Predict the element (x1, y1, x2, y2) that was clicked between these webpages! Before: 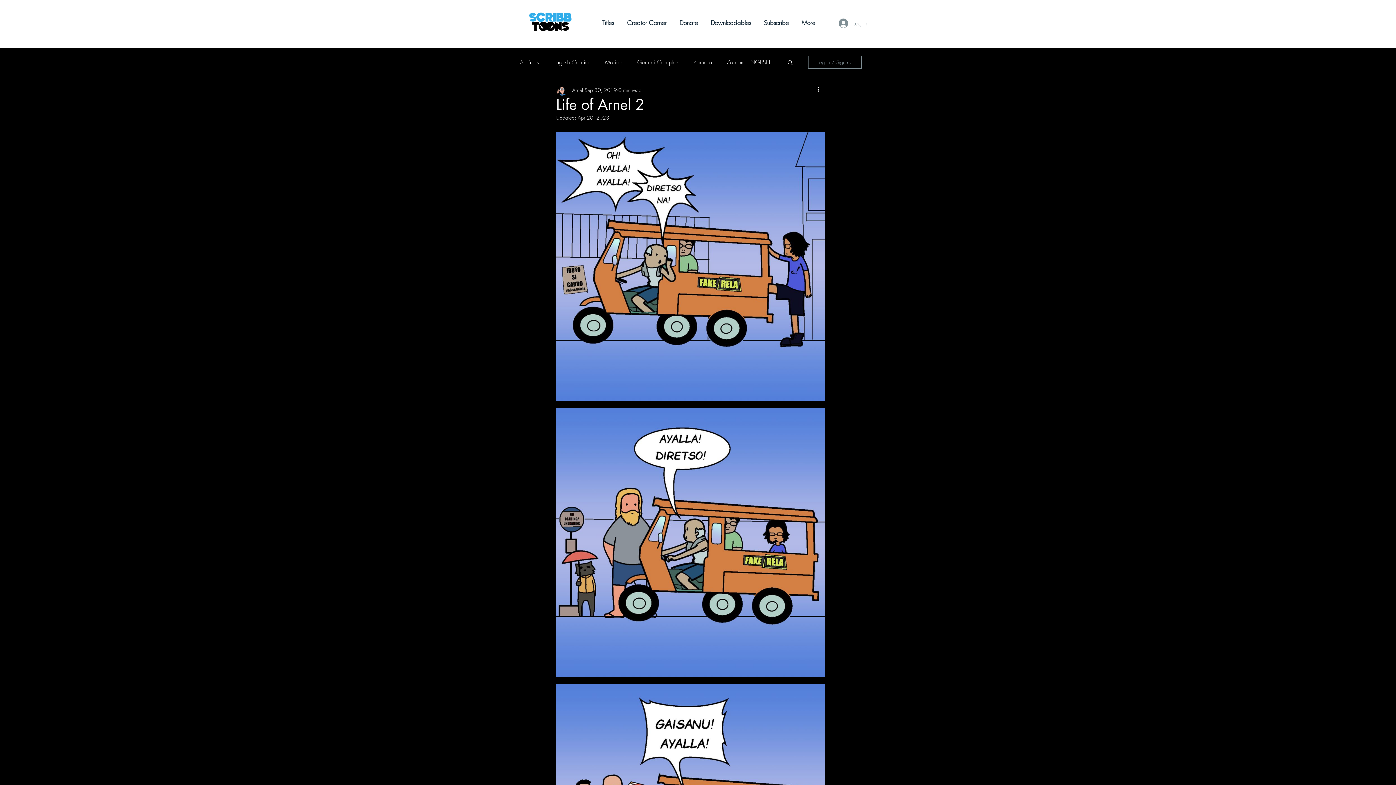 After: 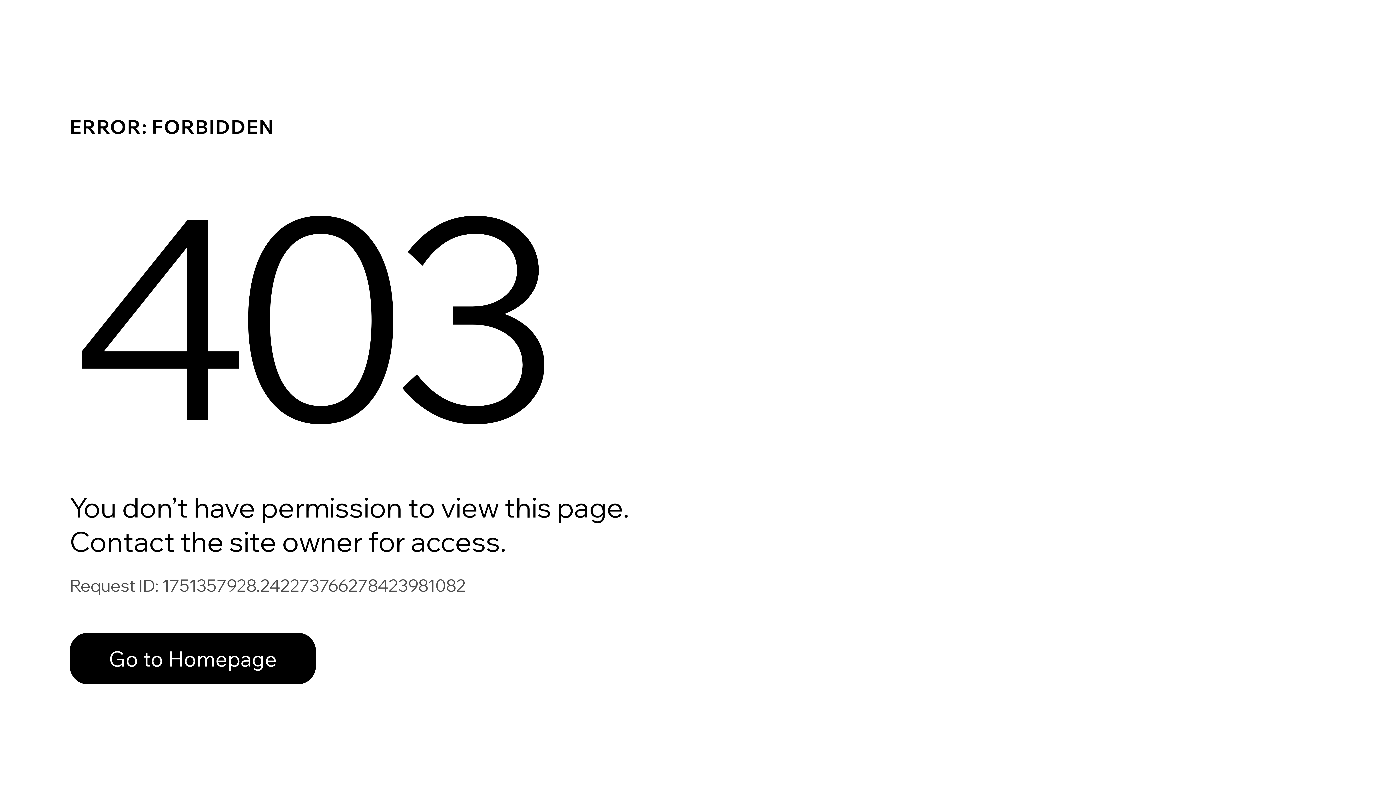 Action: label: Arnel bbox: (572, 86, 583, 93)